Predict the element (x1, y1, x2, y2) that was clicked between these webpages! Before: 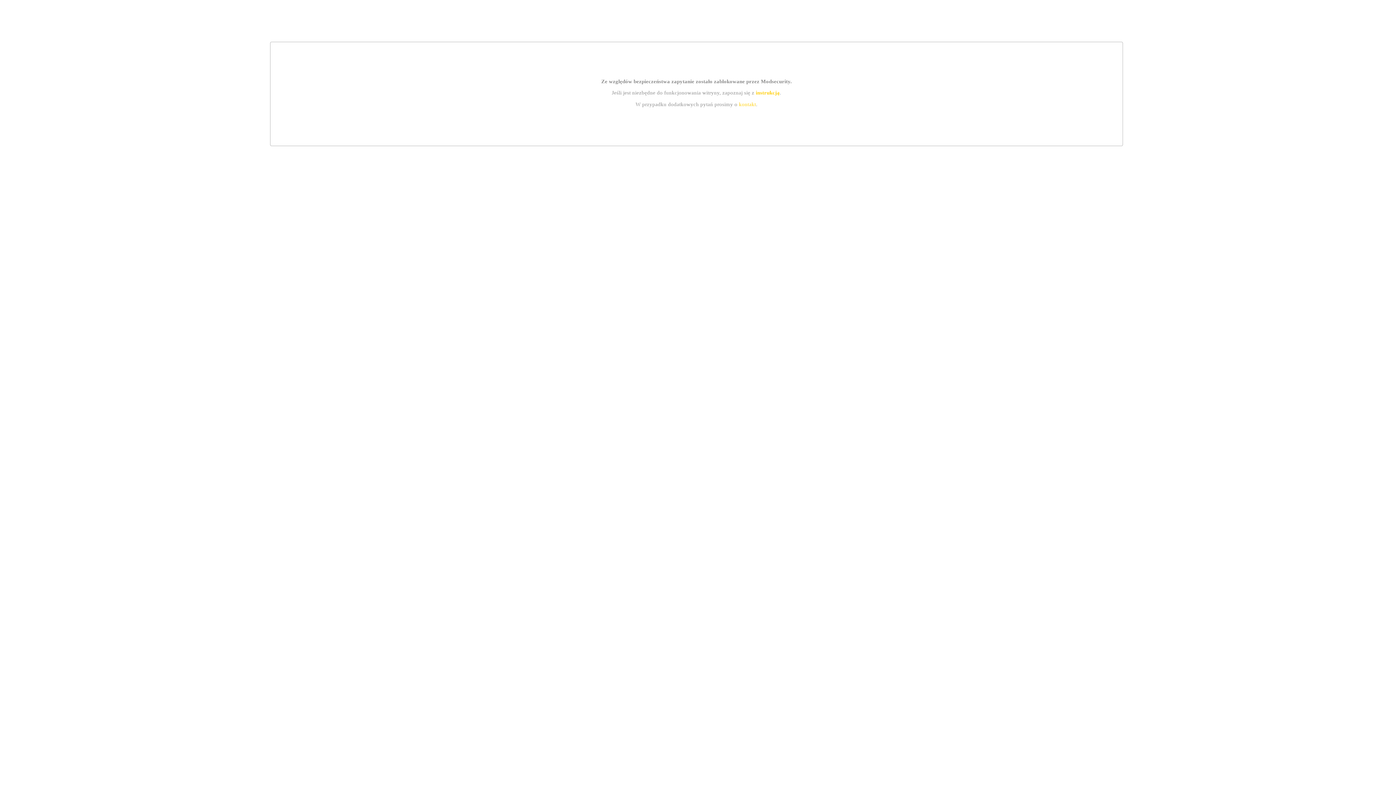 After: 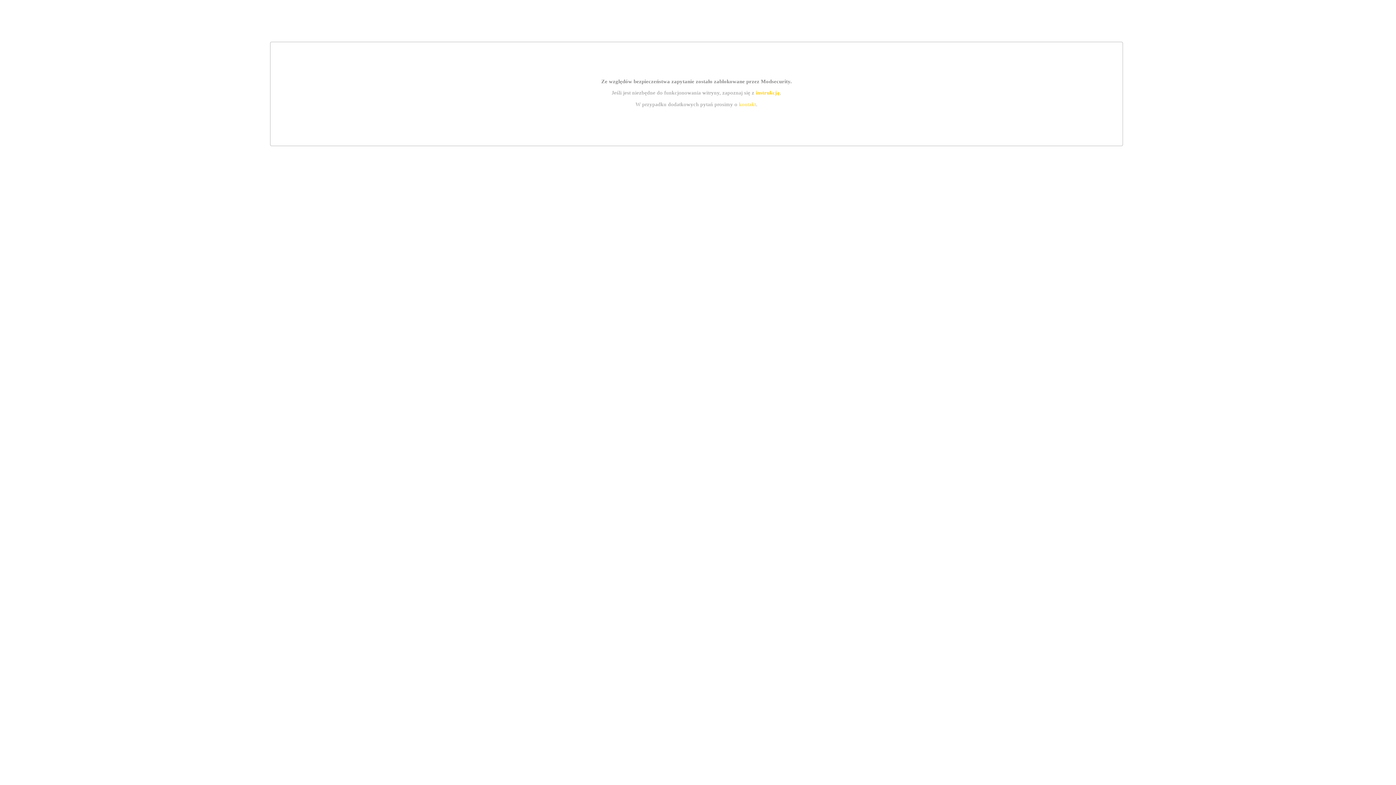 Action: bbox: (755, 89, 779, 95) label: instrukcją